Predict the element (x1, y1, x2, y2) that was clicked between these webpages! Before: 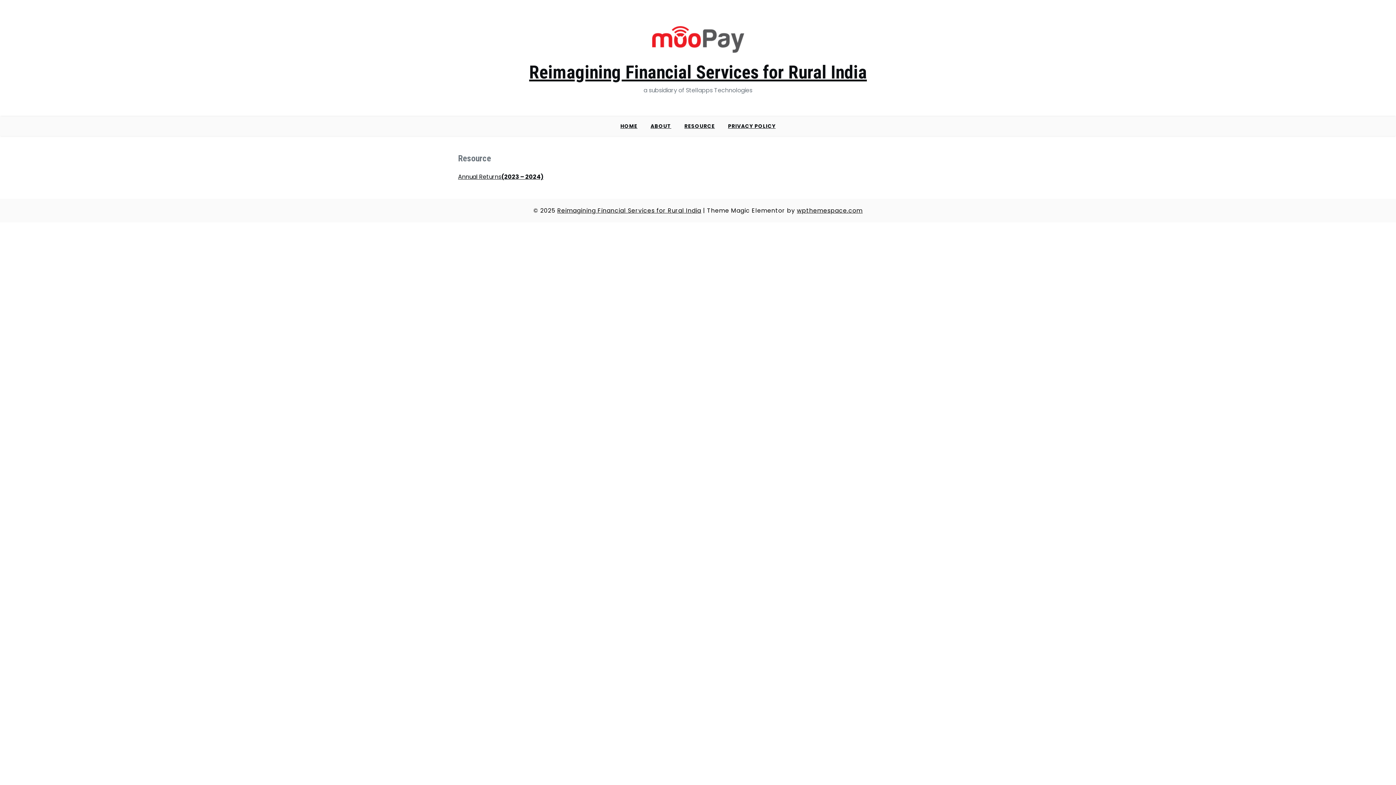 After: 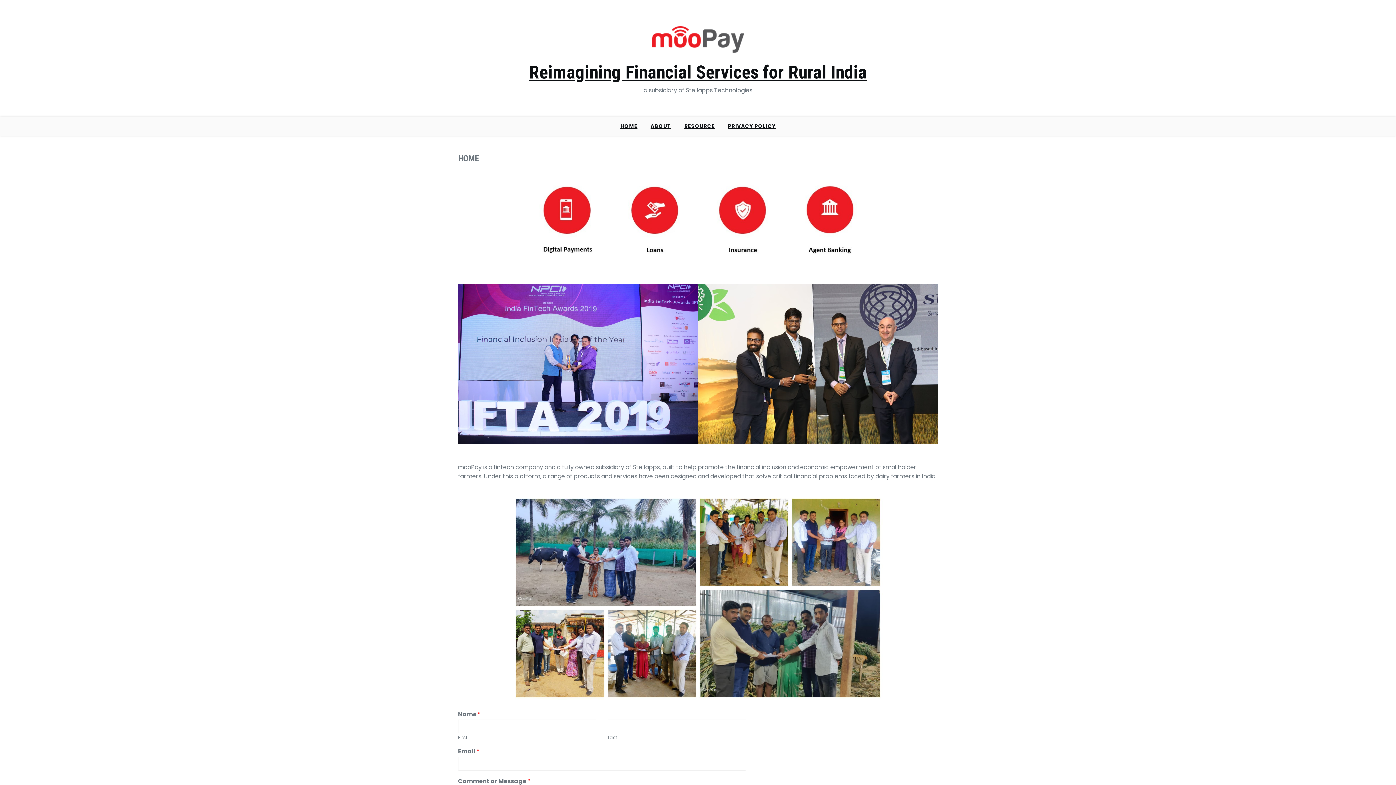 Action: bbox: (642, 18, 753, 61)